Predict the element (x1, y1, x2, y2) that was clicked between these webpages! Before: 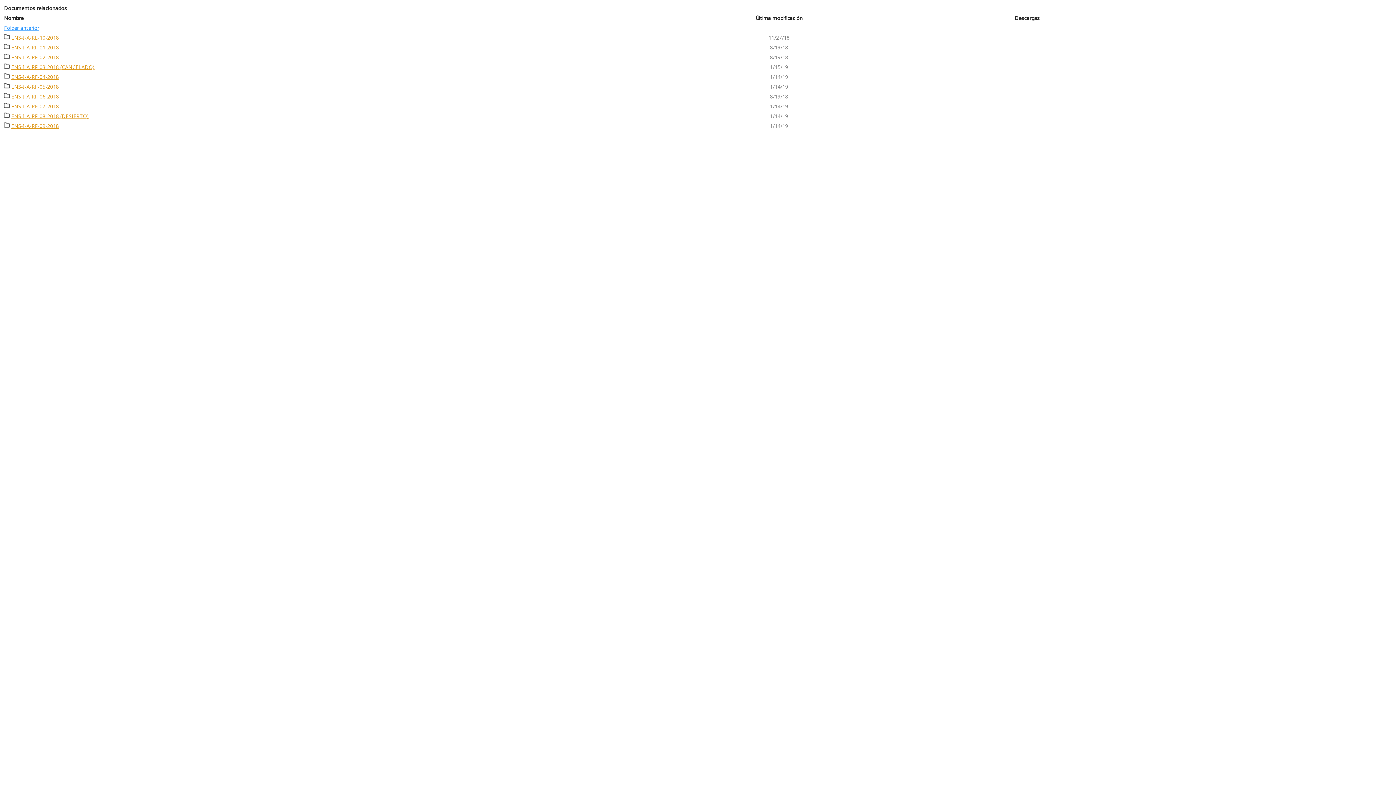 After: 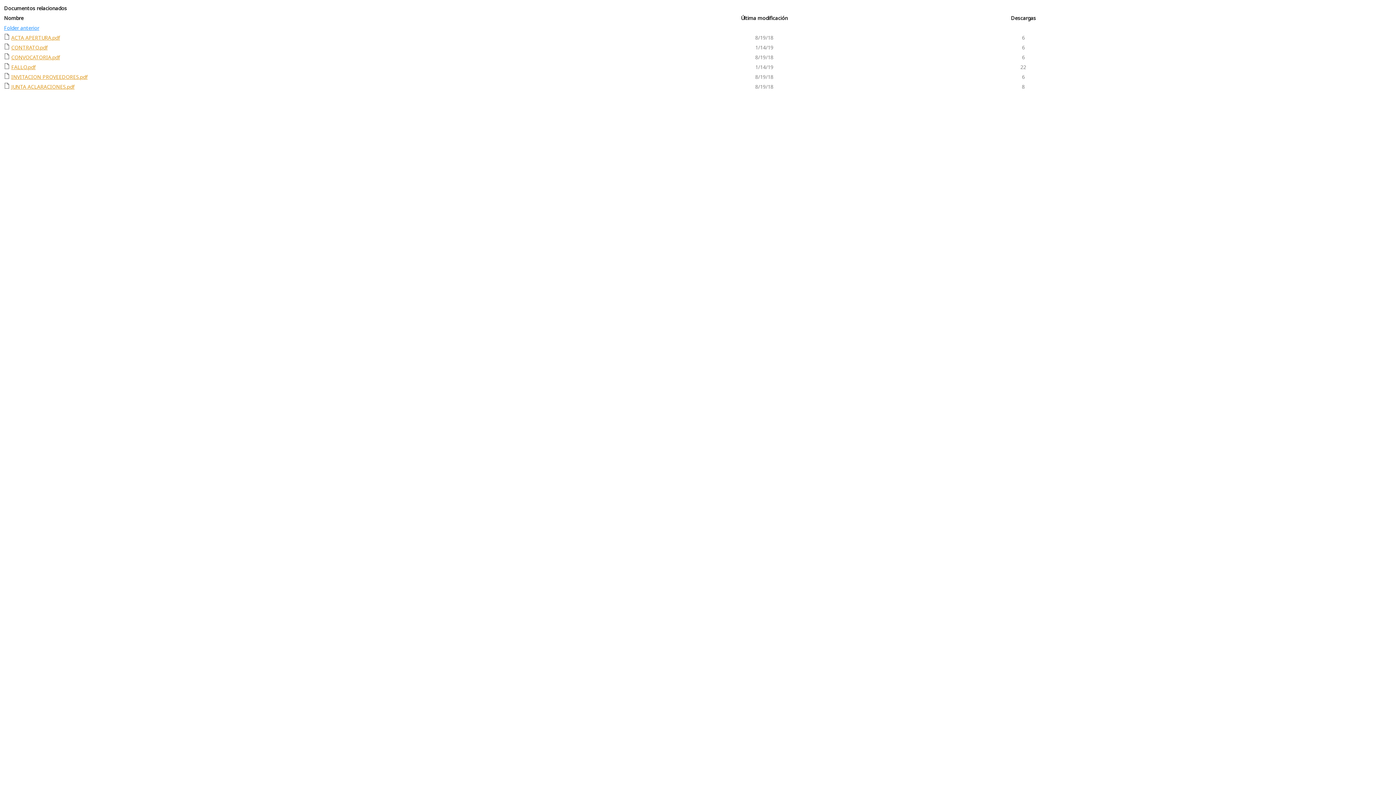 Action: bbox: (11, 44, 58, 50) label: ENS-I-A-RF-01-2018